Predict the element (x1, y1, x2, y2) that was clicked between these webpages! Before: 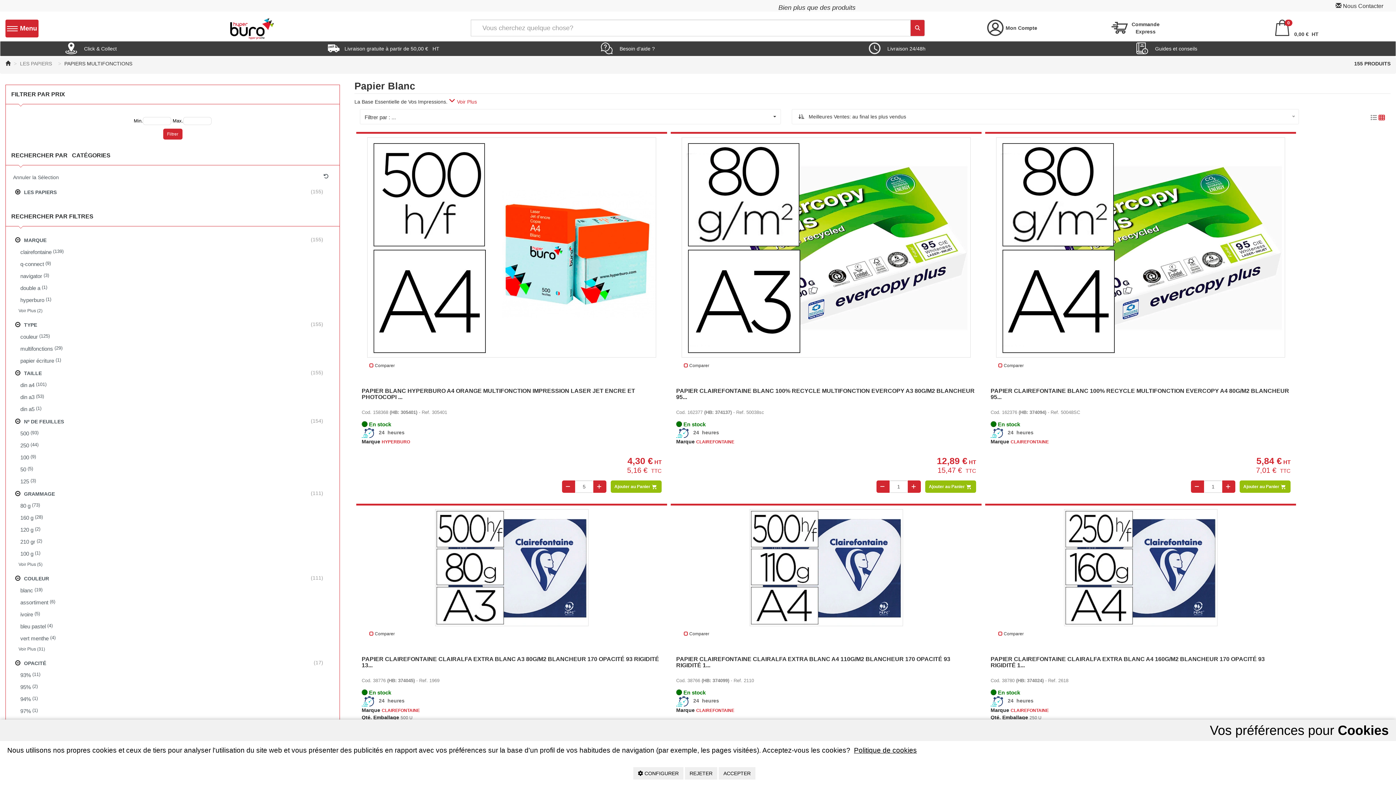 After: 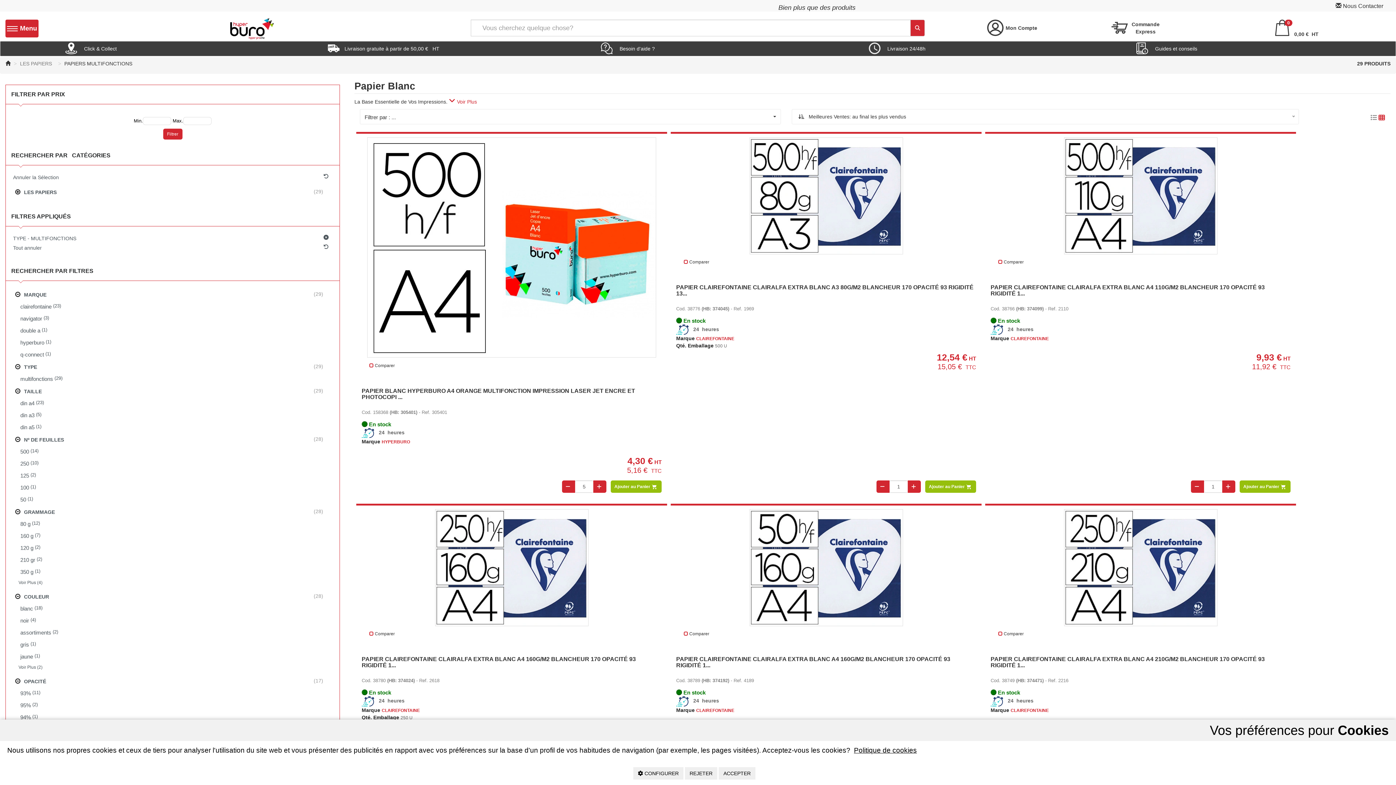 Action: bbox: (16, 342, 334, 354) label: multifonctions
 (29)